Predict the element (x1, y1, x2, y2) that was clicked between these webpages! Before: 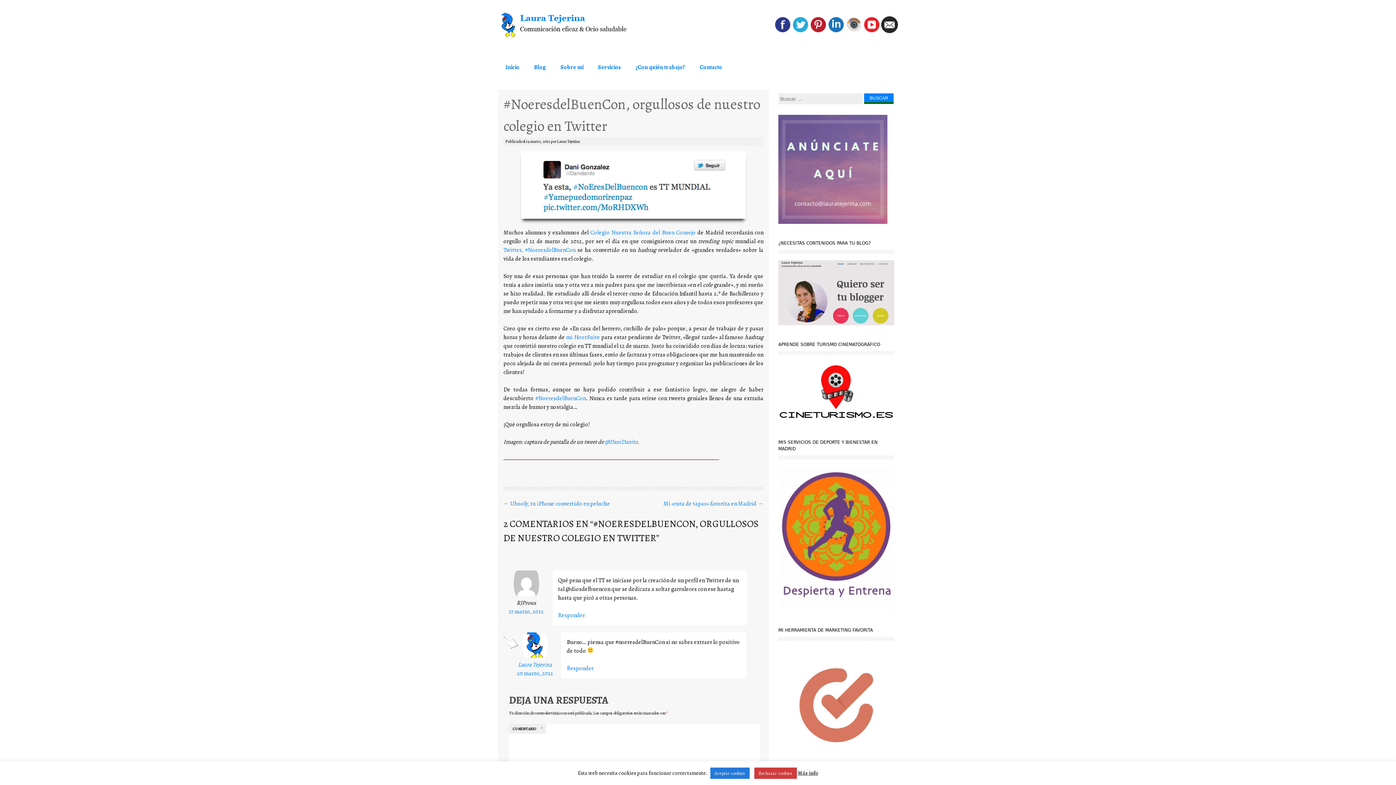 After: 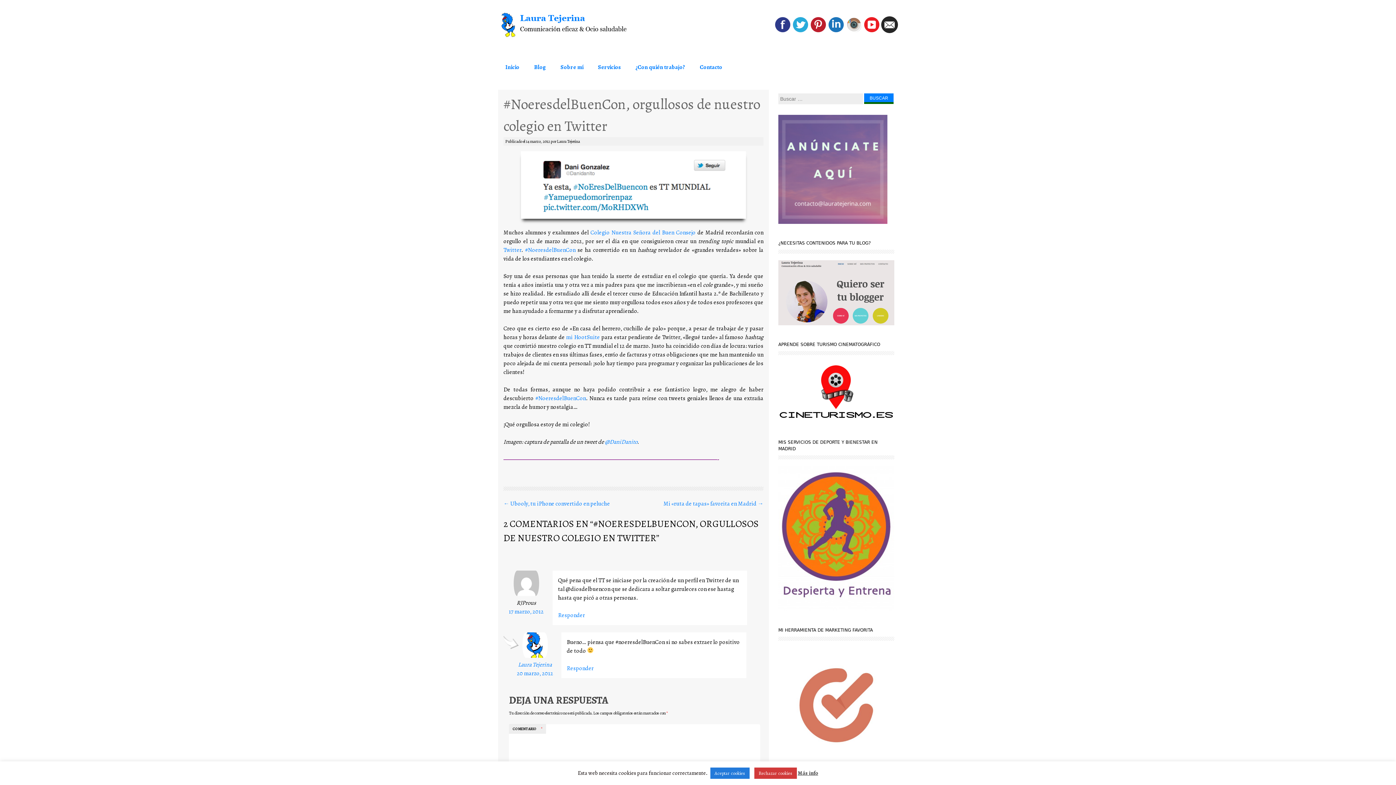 Action: bbox: (881, 27, 898, 35)